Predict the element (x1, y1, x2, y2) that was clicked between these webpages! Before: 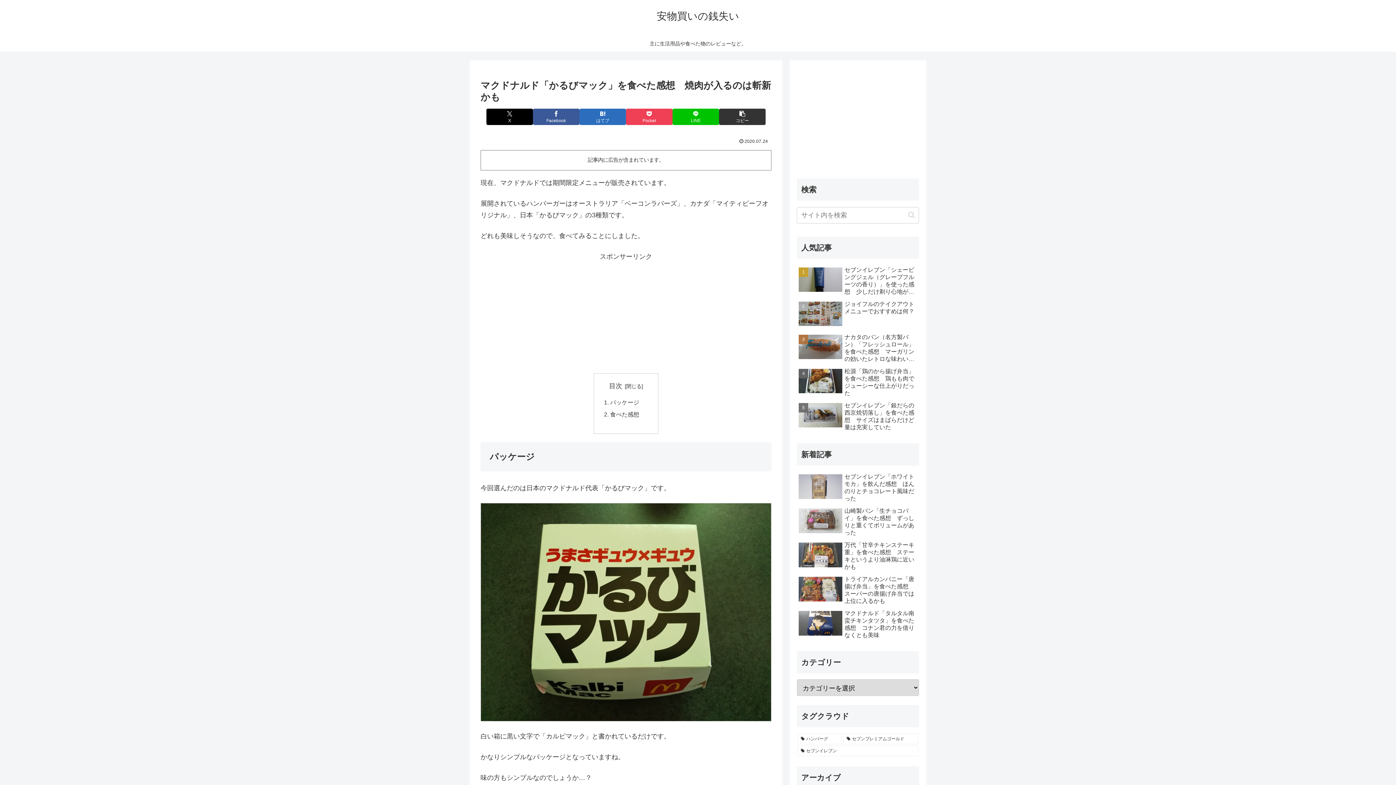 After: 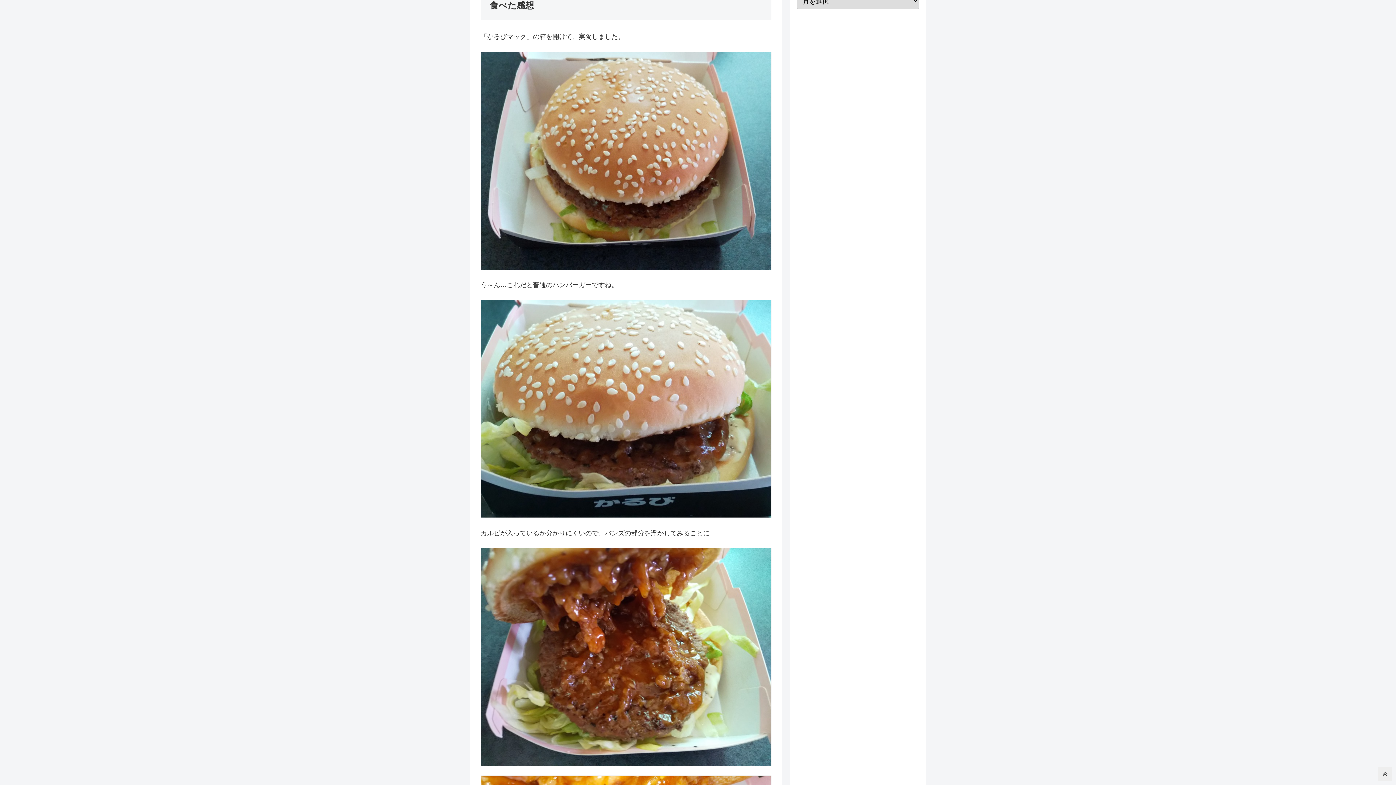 Action: bbox: (610, 411, 639, 417) label: 食べた感想